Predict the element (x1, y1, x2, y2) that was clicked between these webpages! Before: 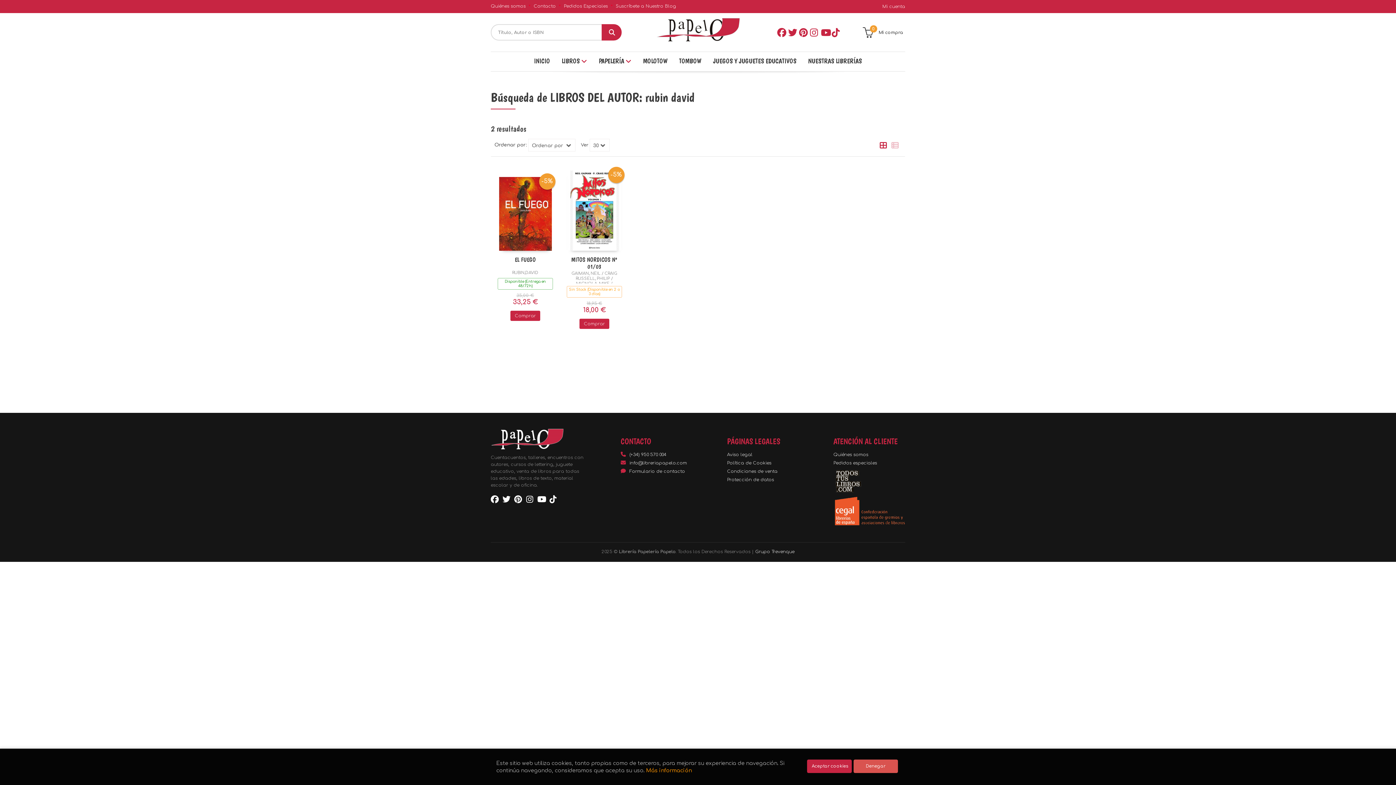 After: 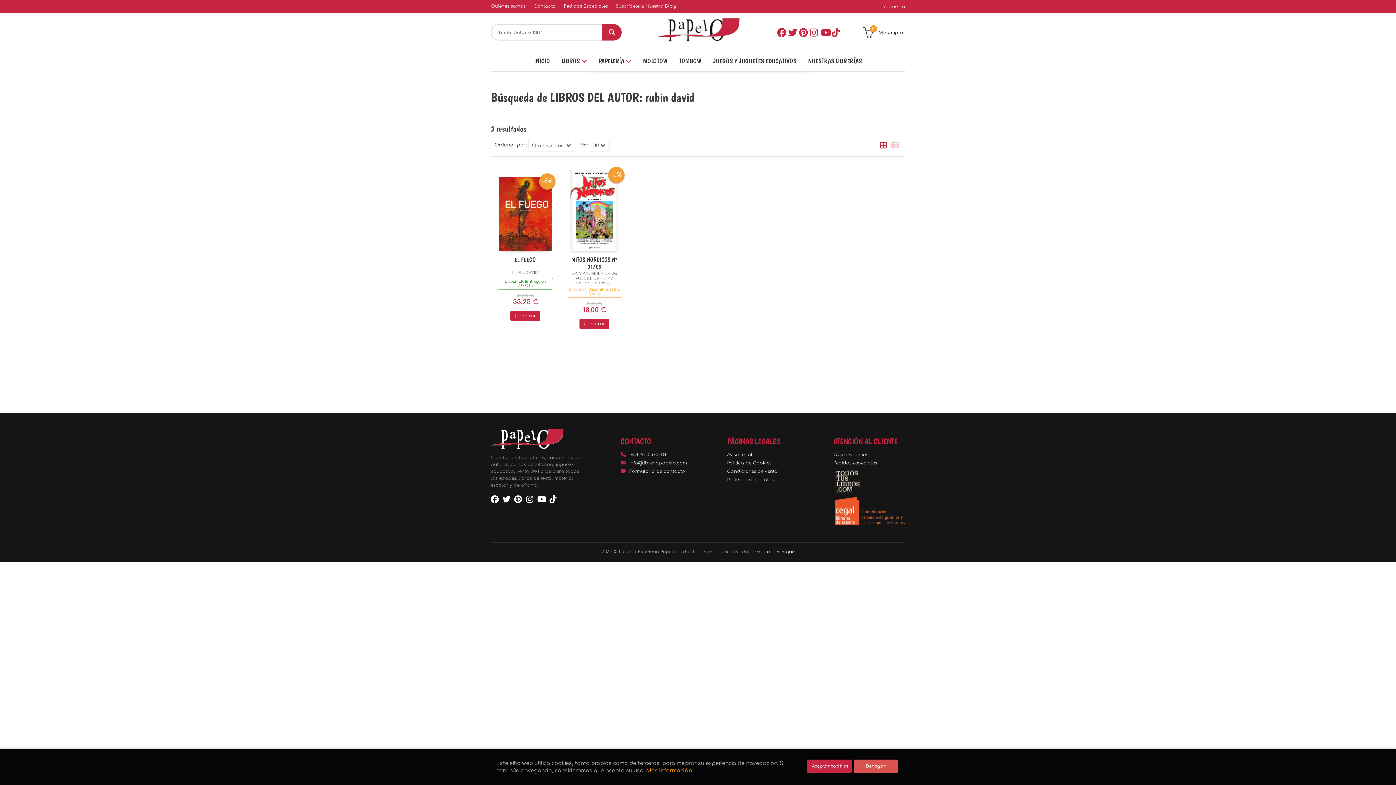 Action: bbox: (788, 28, 796, 36)